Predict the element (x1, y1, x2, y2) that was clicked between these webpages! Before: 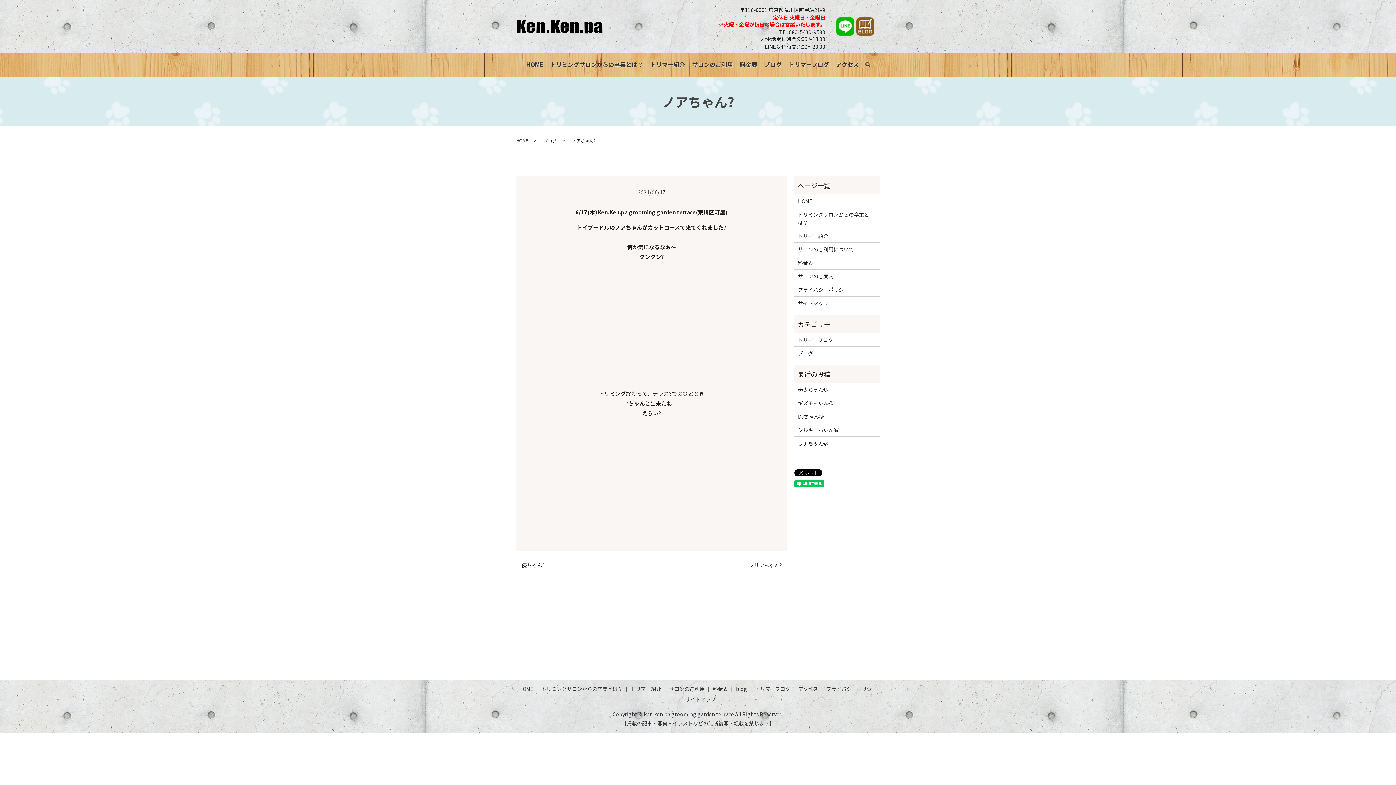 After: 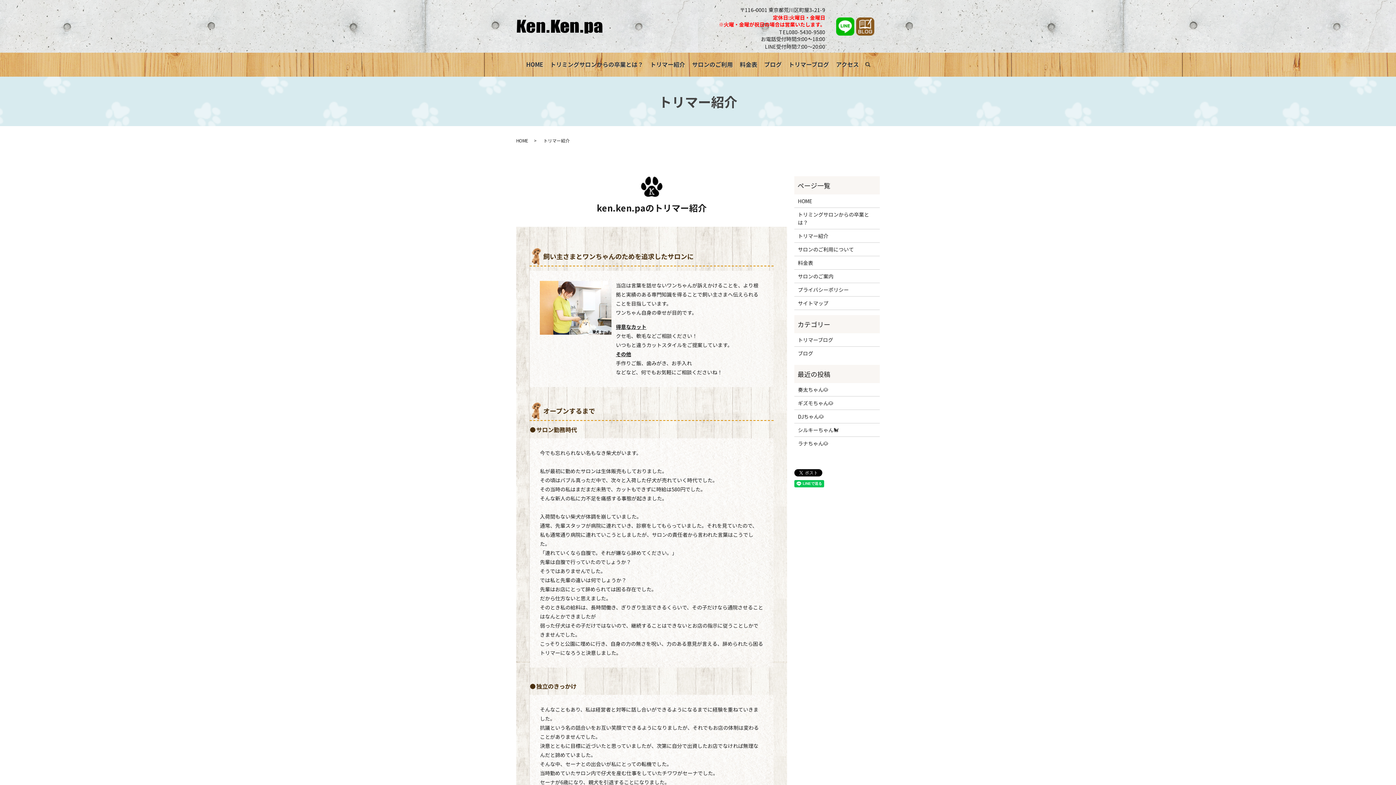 Action: label: トリマー紹介 bbox: (629, 683, 662, 694)